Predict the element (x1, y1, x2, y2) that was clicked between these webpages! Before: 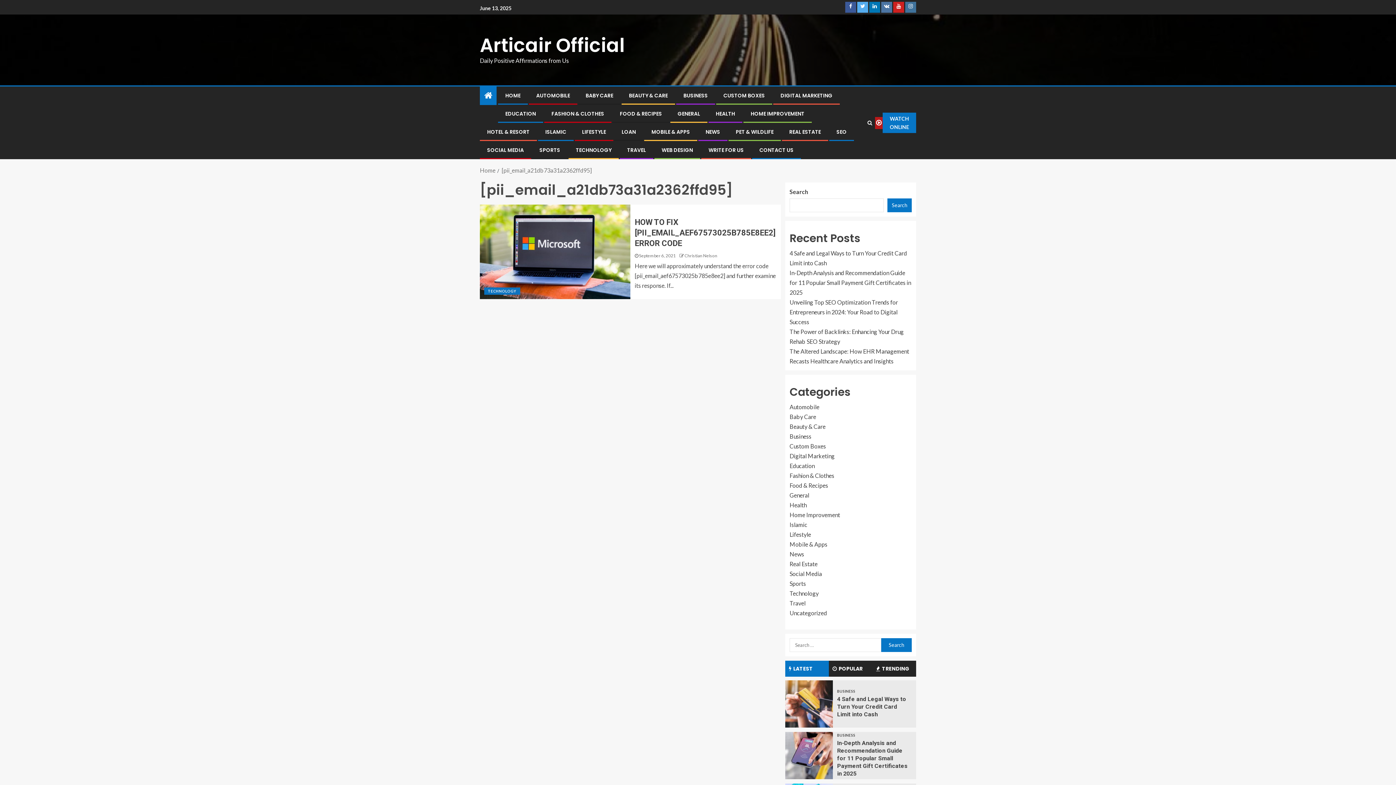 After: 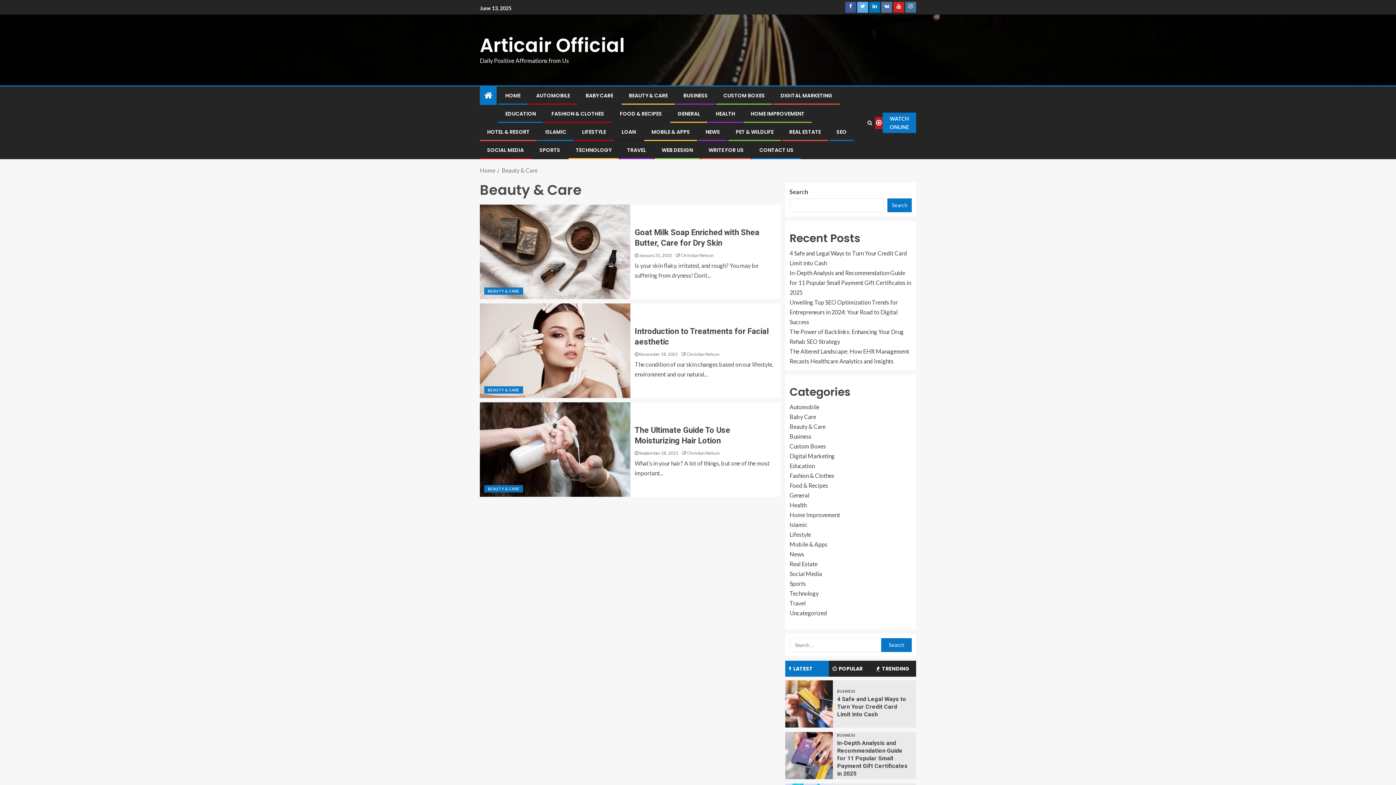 Action: bbox: (789, 423, 825, 430) label: Beauty & Care